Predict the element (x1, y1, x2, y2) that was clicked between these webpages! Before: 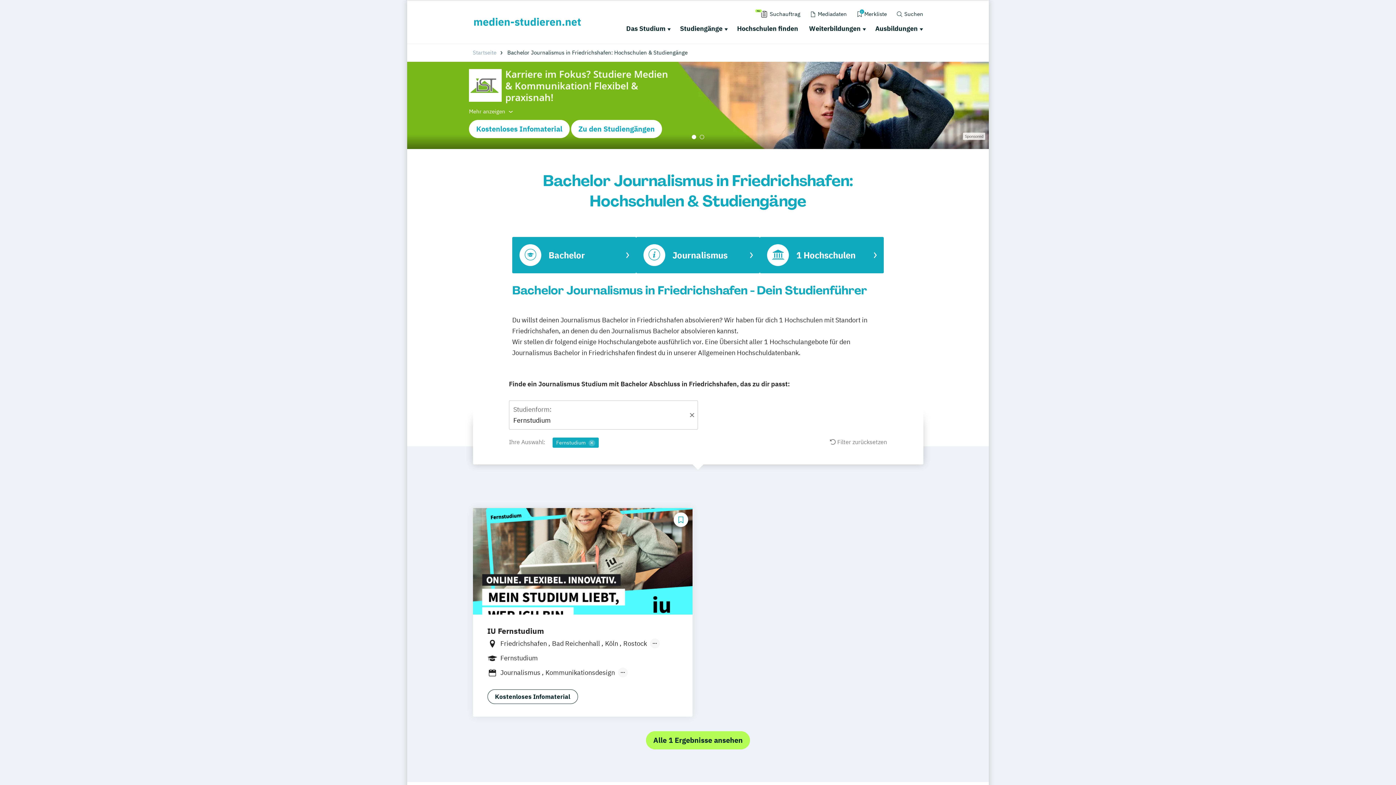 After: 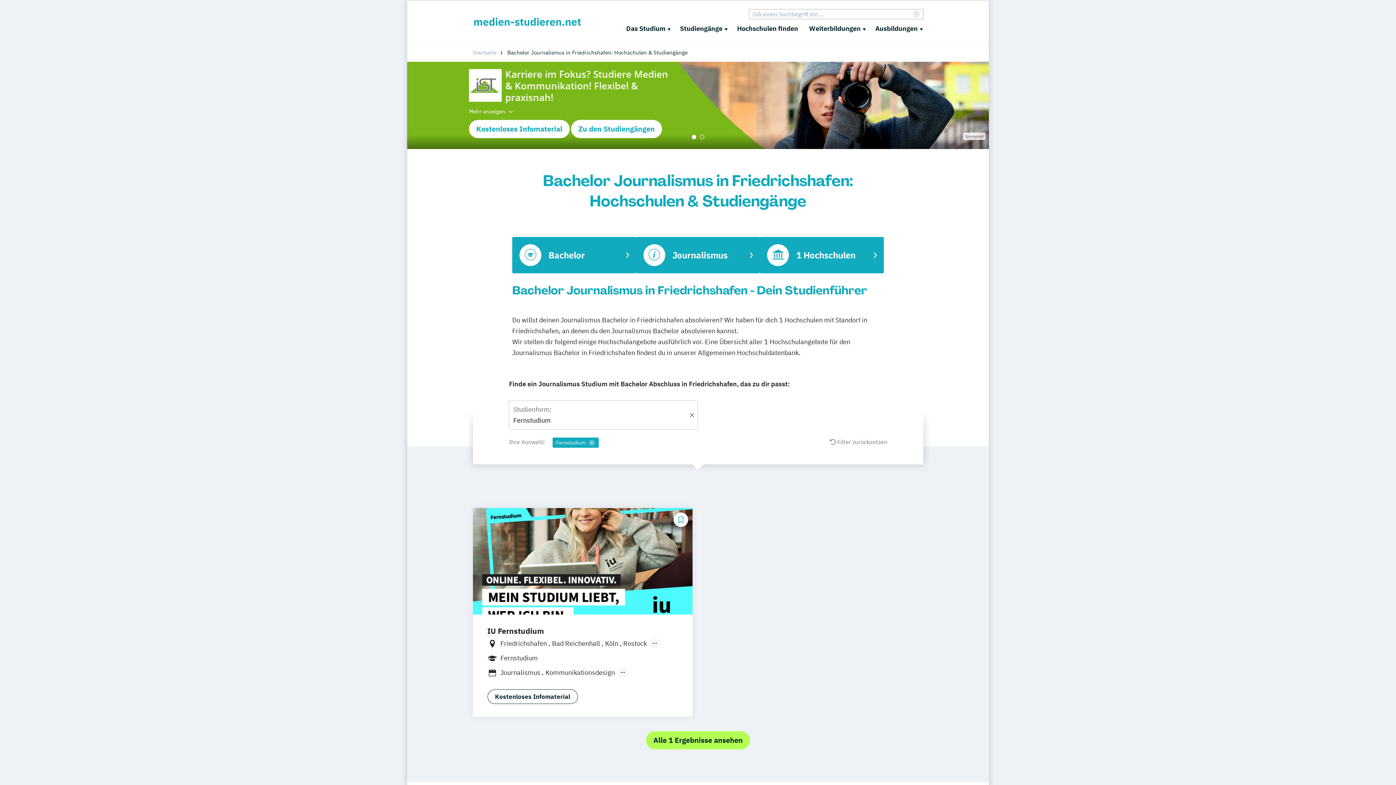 Action: bbox: (895, 9, 923, 19) label: Suchen